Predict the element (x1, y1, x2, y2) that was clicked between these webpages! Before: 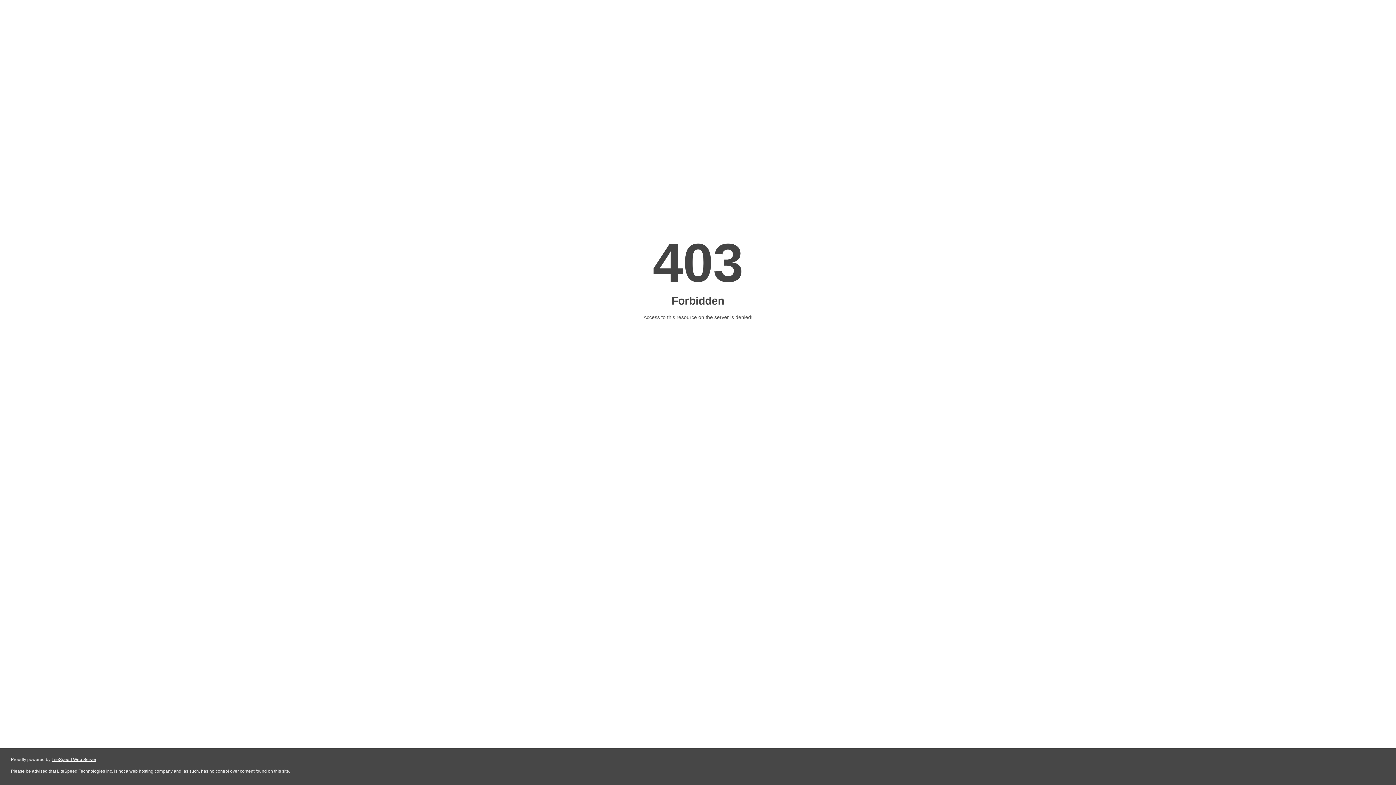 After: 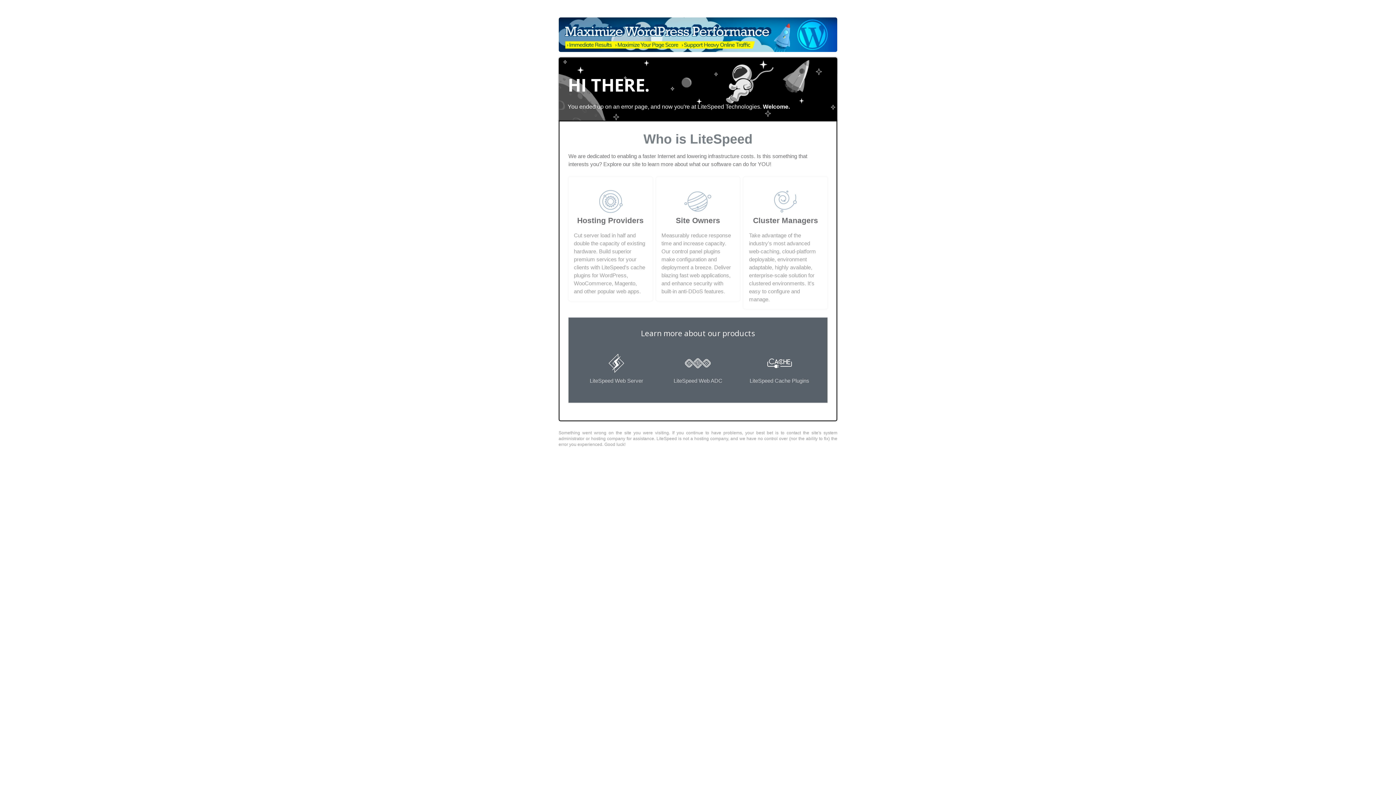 Action: label: LiteSpeed Web Server bbox: (51, 757, 96, 762)